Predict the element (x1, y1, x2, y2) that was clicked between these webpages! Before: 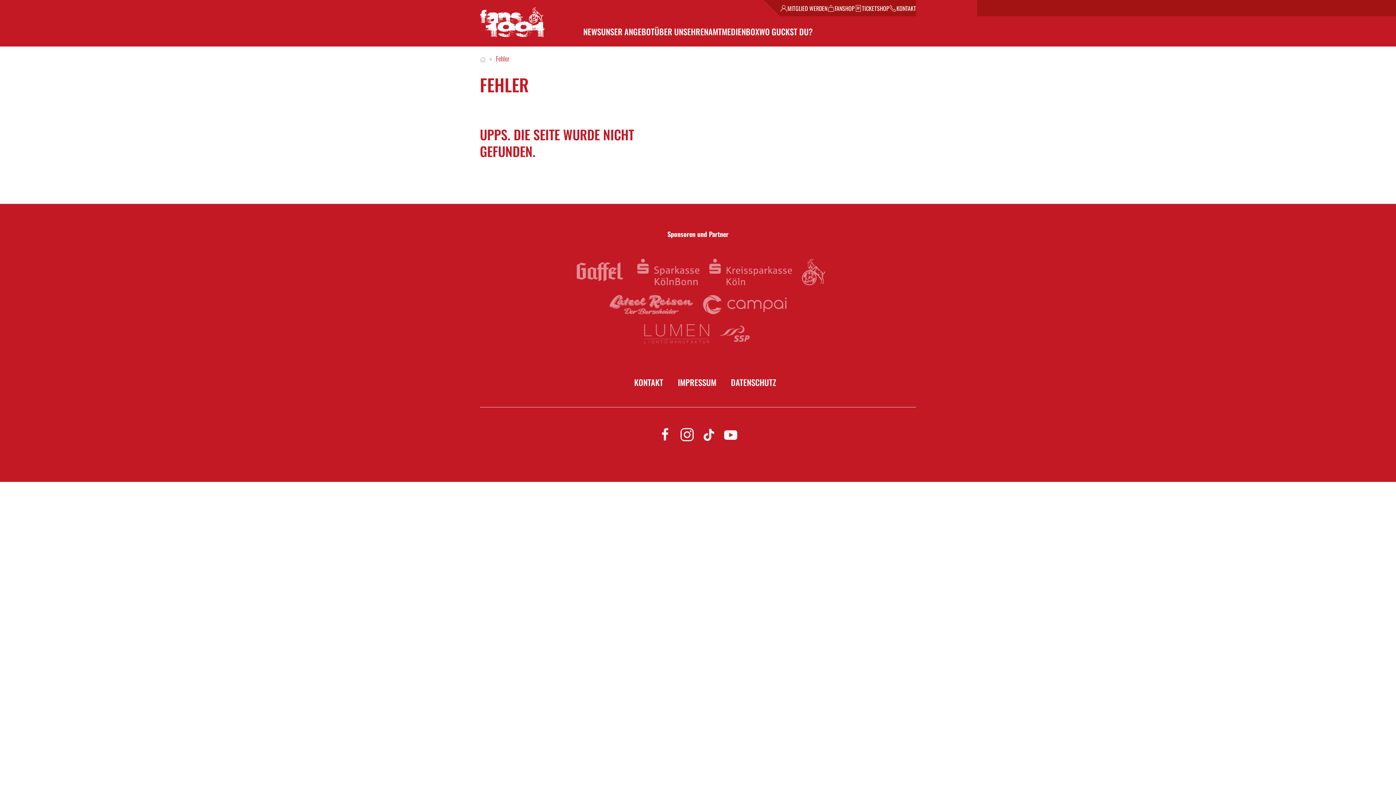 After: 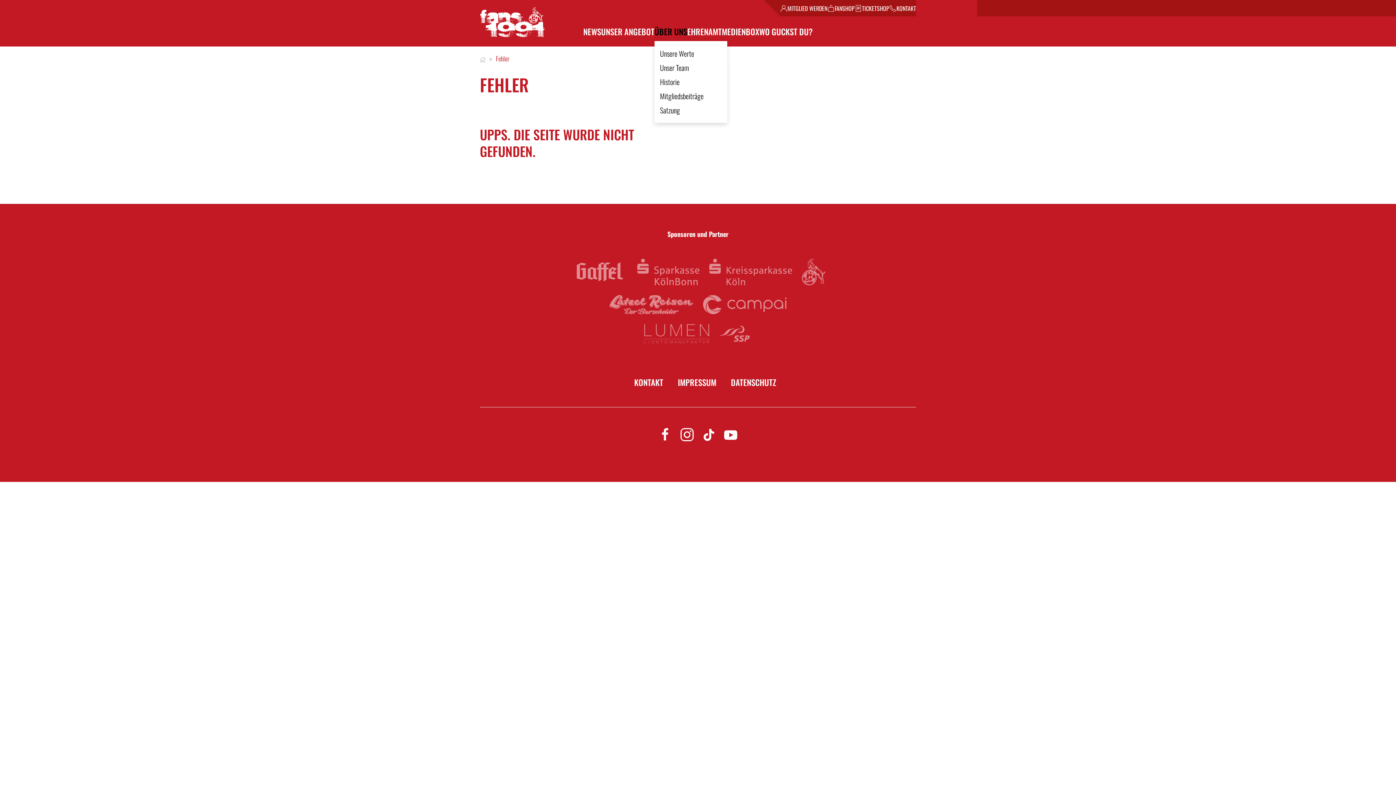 Action: bbox: (654, 27, 687, 35) label: ÜBER UNS